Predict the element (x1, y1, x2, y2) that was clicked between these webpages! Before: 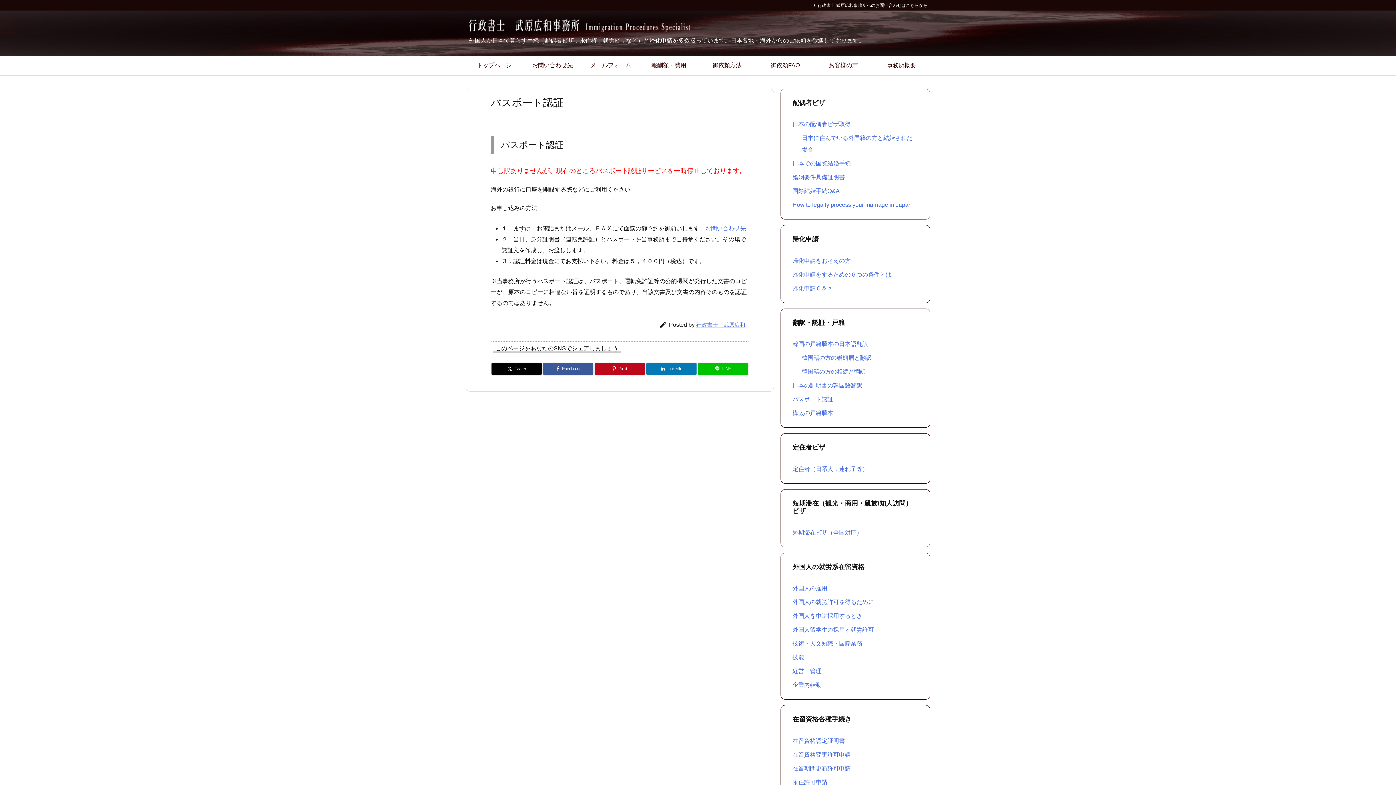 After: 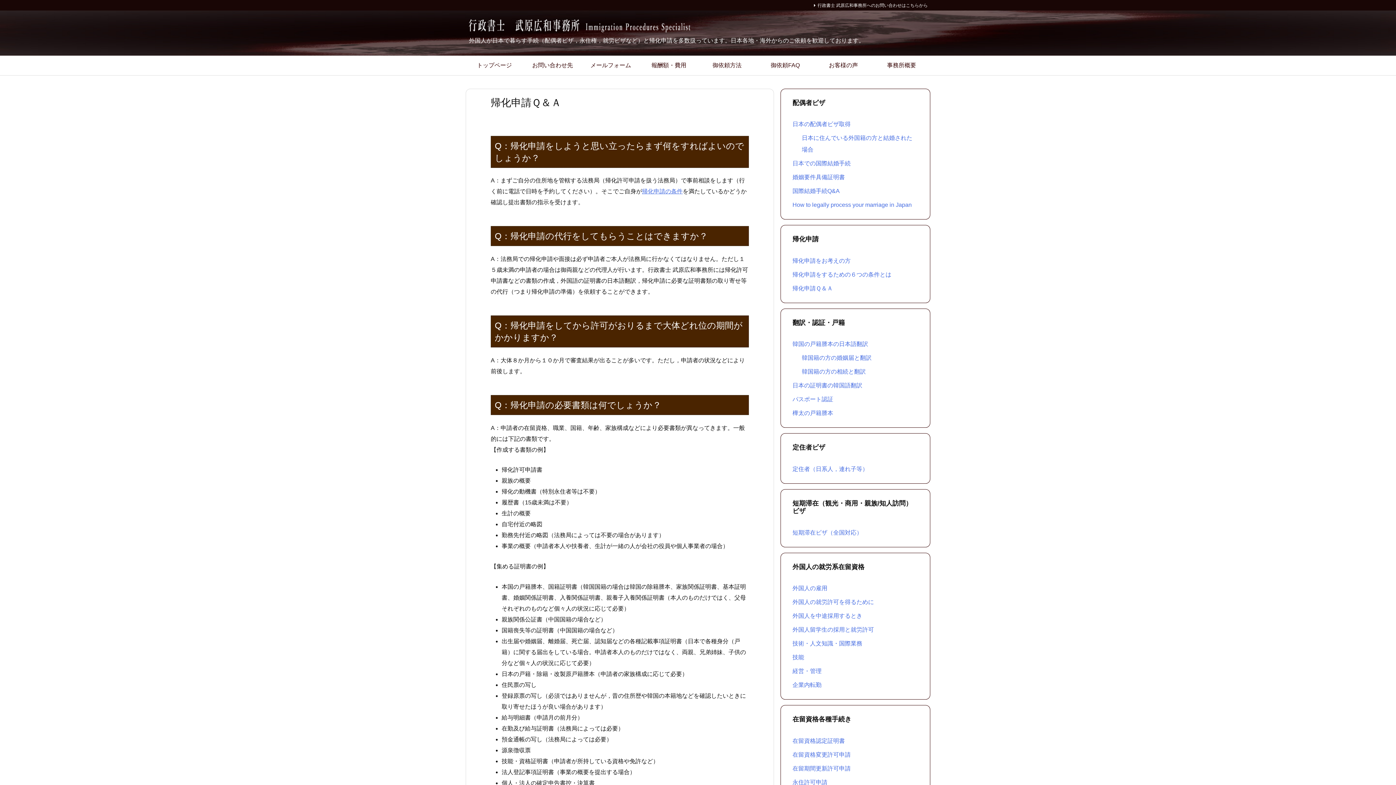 Action: bbox: (792, 281, 918, 295) label: 帰化申請Ｑ＆Ａ